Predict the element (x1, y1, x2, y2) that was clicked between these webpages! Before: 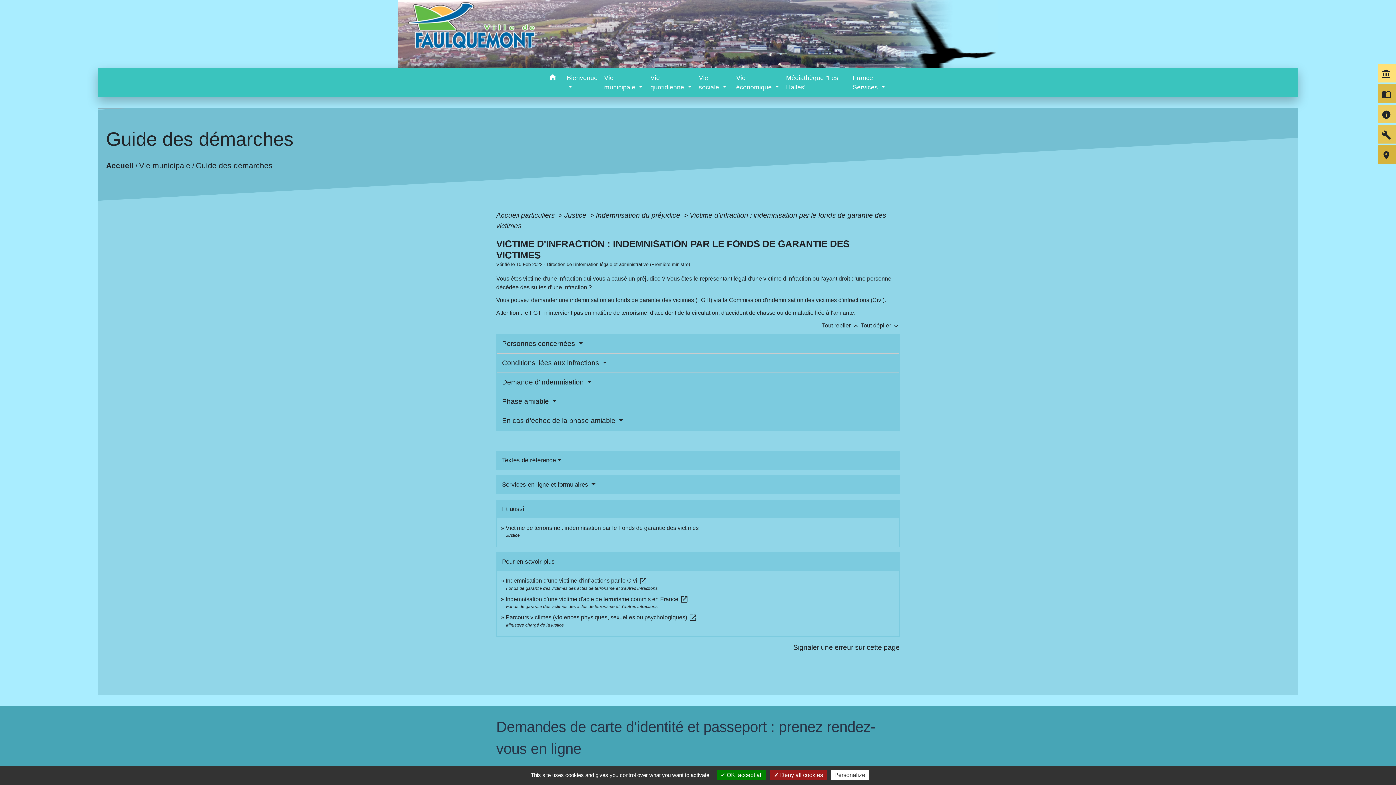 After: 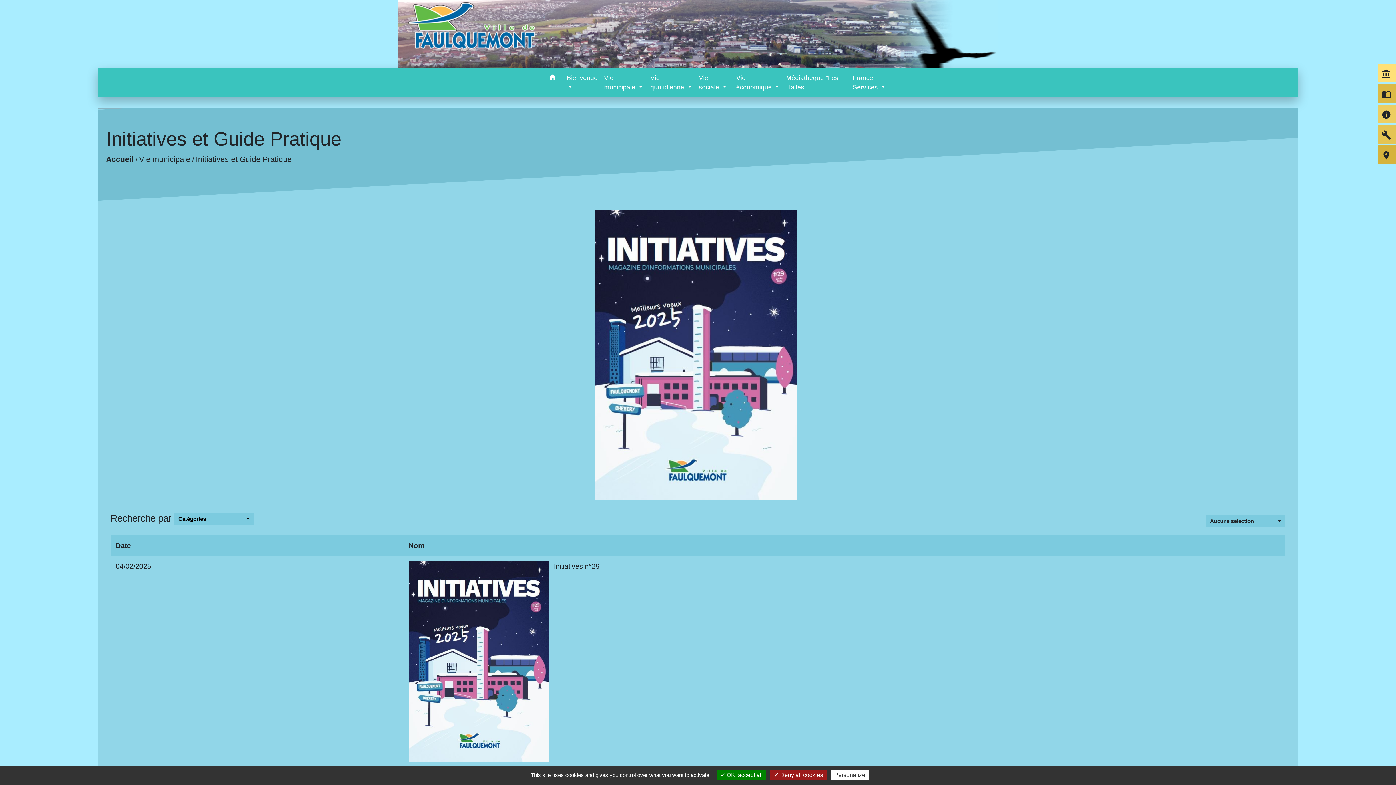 Action: bbox: (1370, 104, 1396, 123) label: info